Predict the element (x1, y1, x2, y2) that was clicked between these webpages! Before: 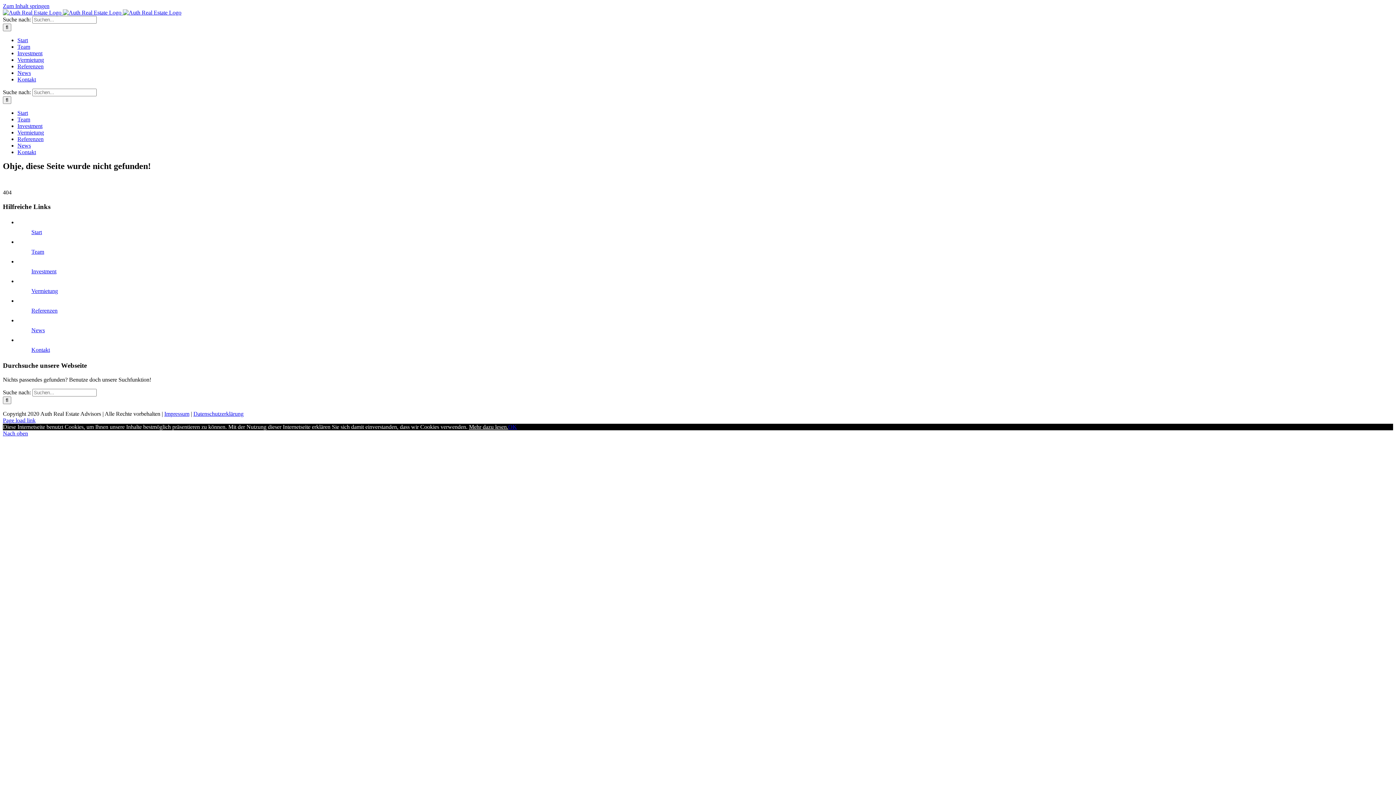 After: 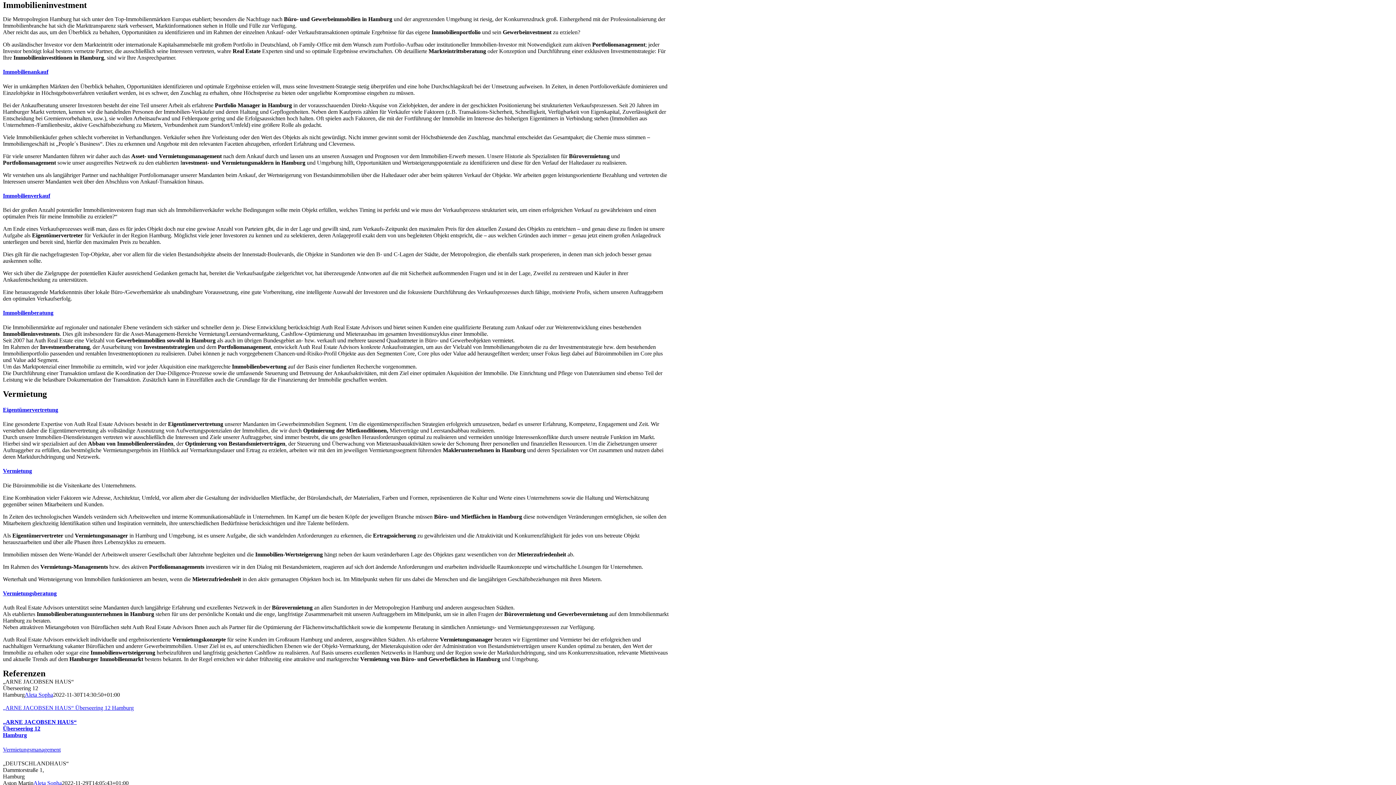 Action: bbox: (17, 122, 42, 129) label: Investment